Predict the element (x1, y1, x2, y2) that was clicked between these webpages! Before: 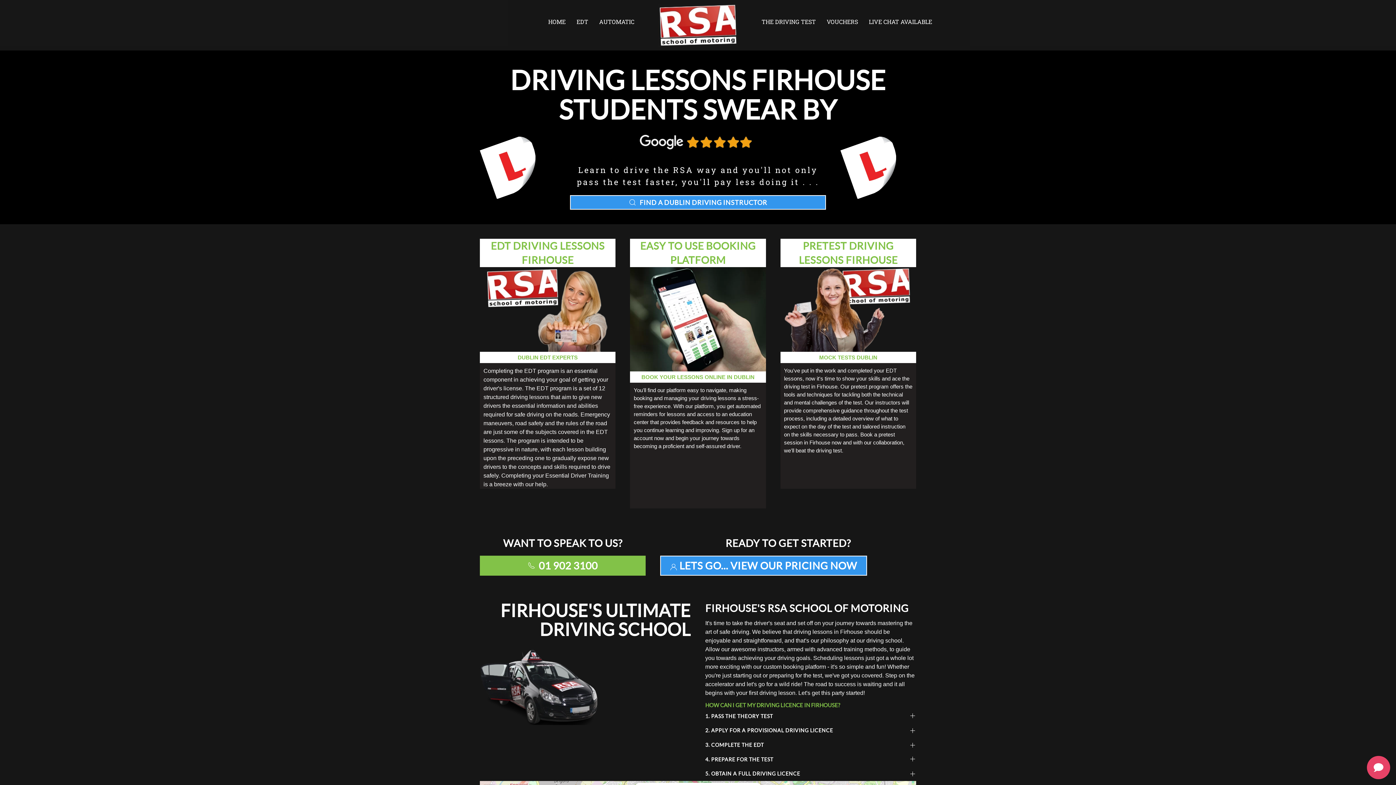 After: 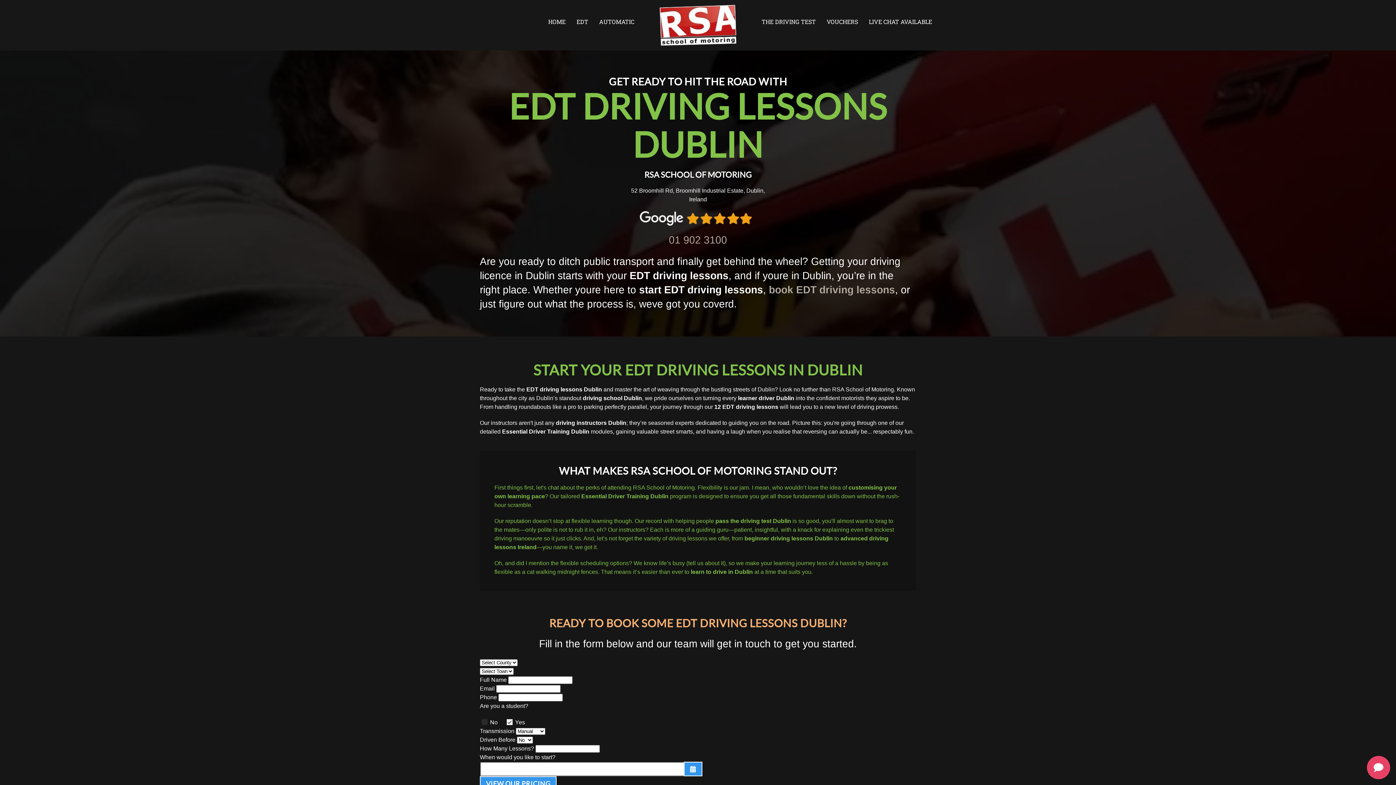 Action: bbox: (571, 3, 593, 40) label: EDT